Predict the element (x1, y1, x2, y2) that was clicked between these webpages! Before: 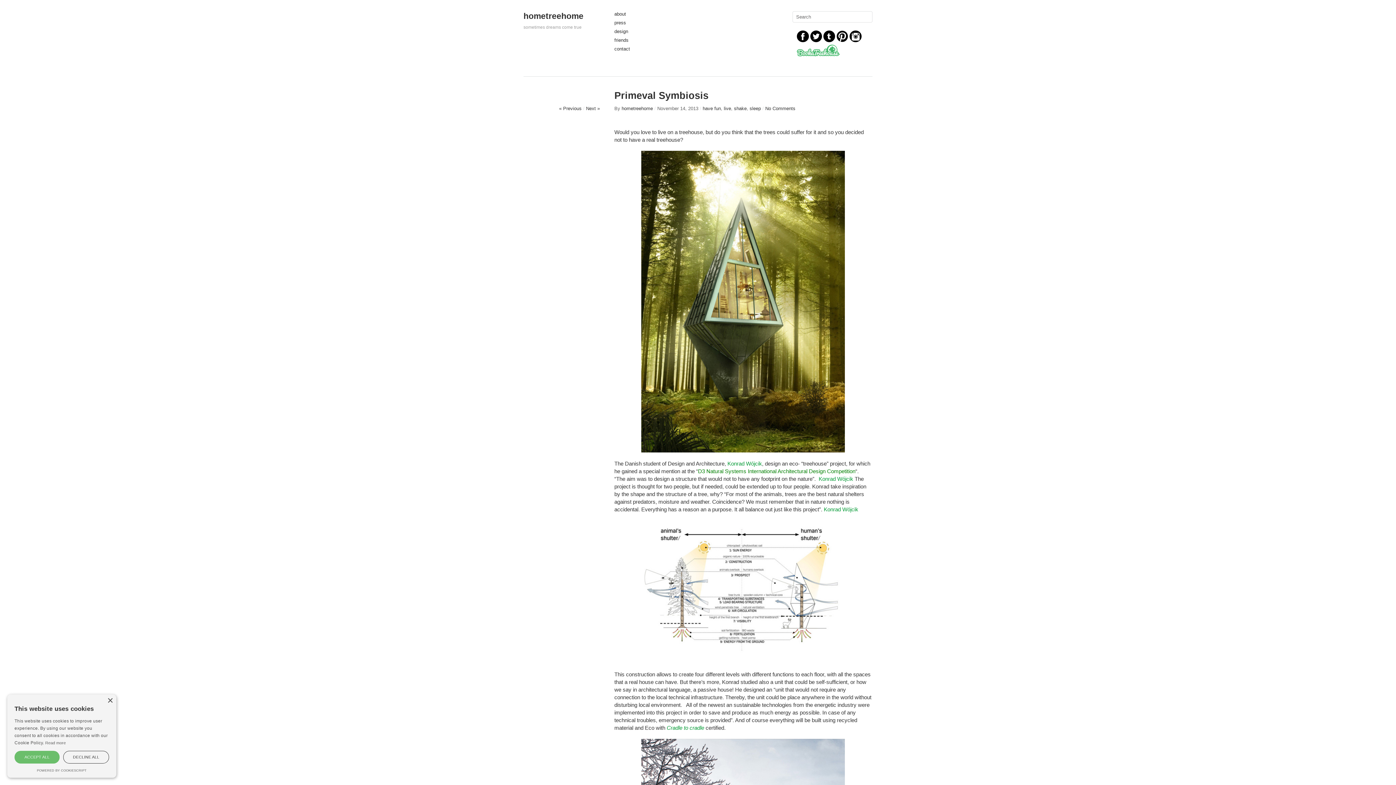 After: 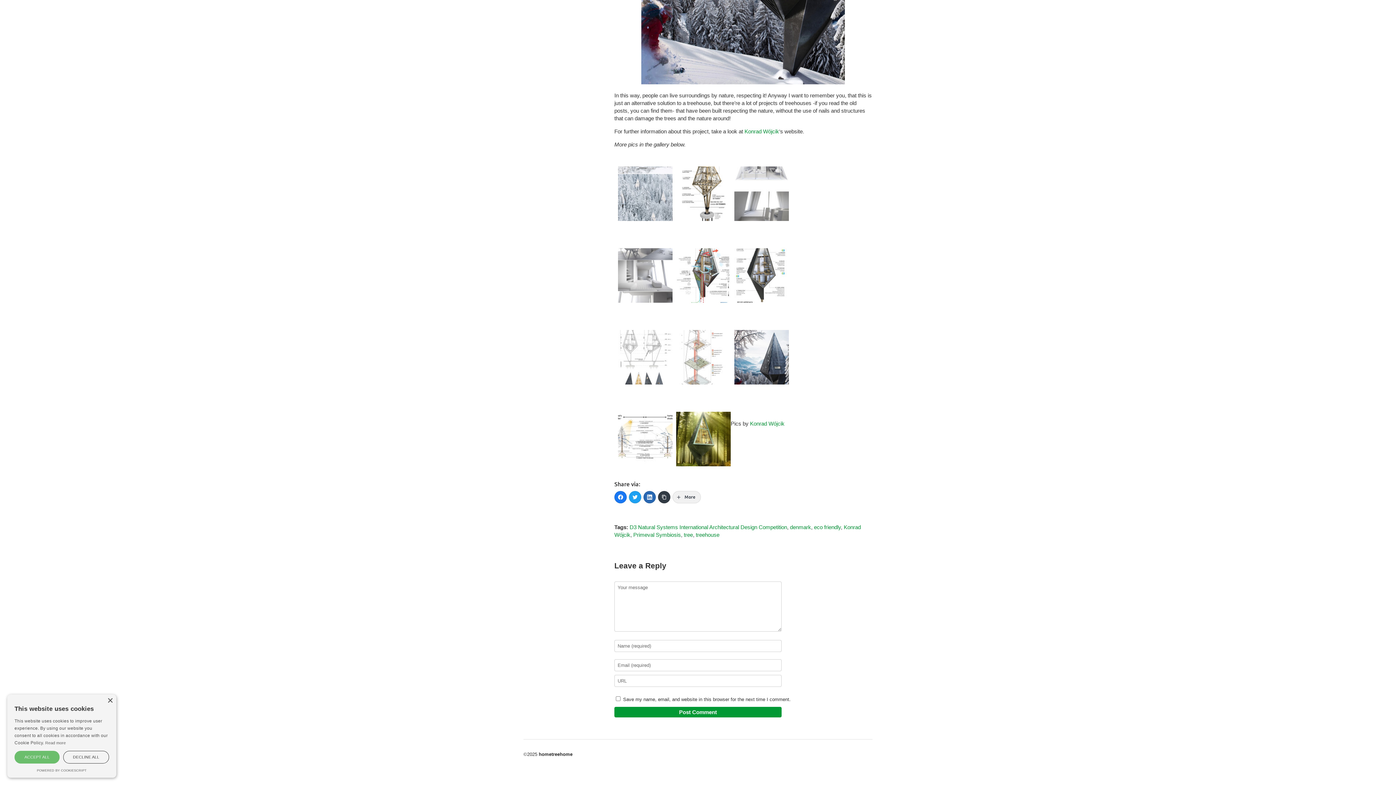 Action: bbox: (765, 105, 795, 111) label: No Comments